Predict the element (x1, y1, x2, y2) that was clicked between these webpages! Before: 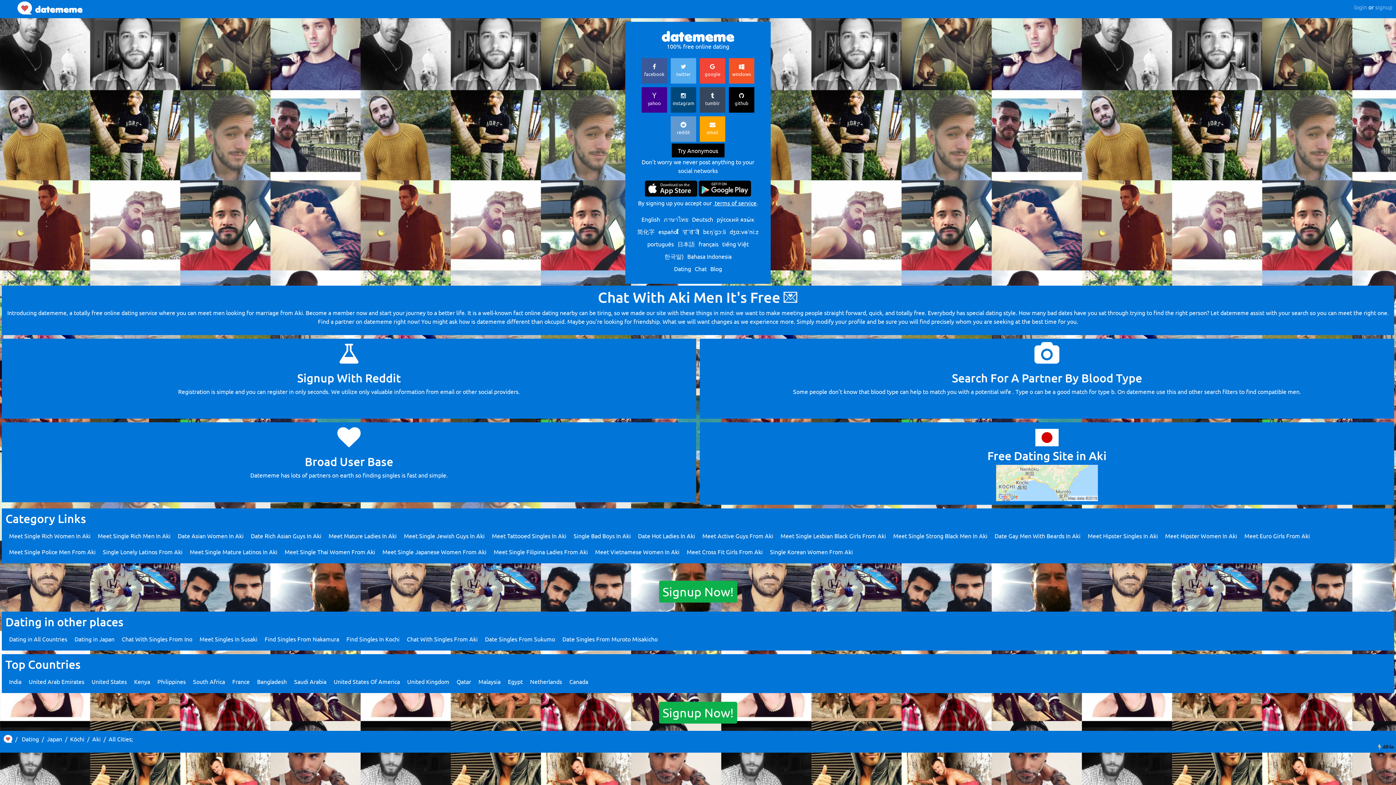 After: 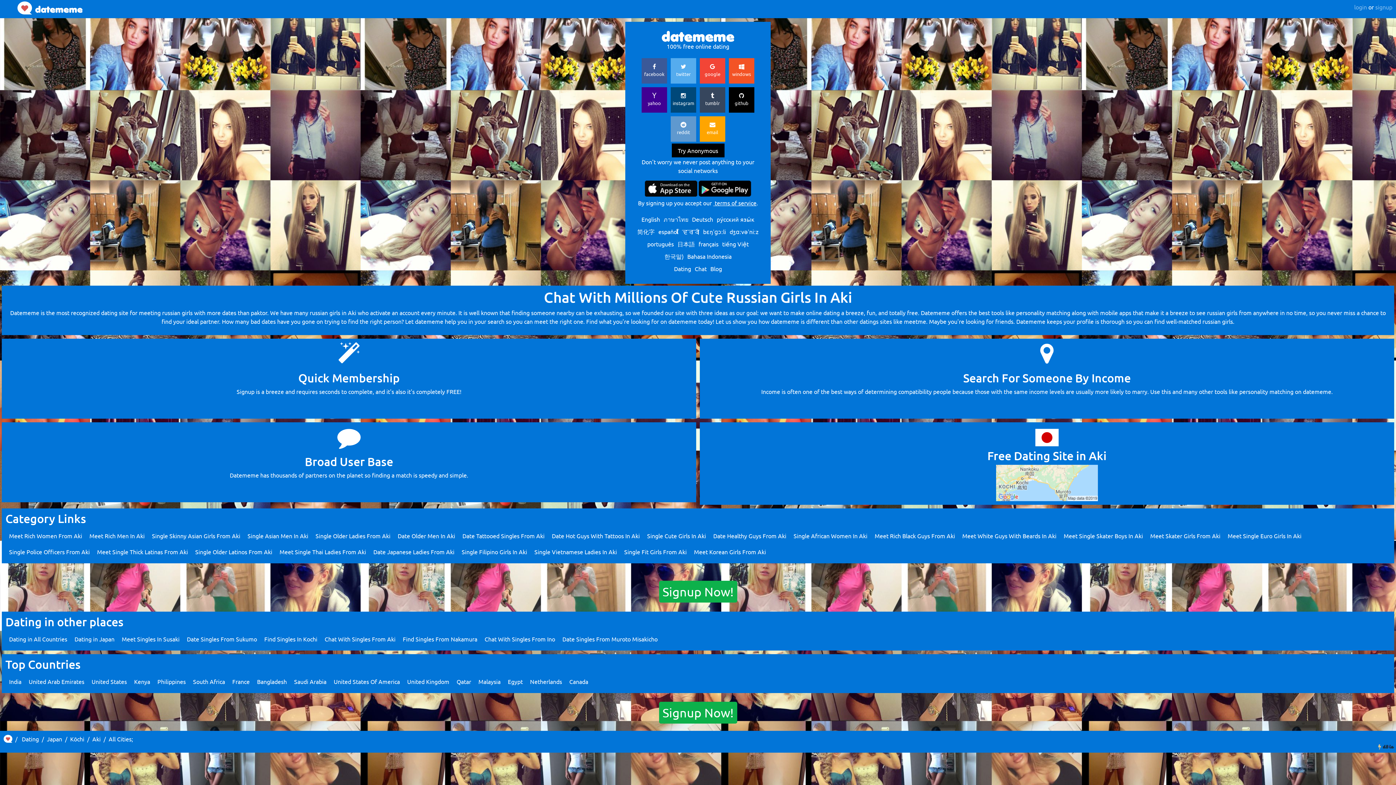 Action: label: Meet Euro Girls From Aki bbox: (1244, 532, 1310, 539)